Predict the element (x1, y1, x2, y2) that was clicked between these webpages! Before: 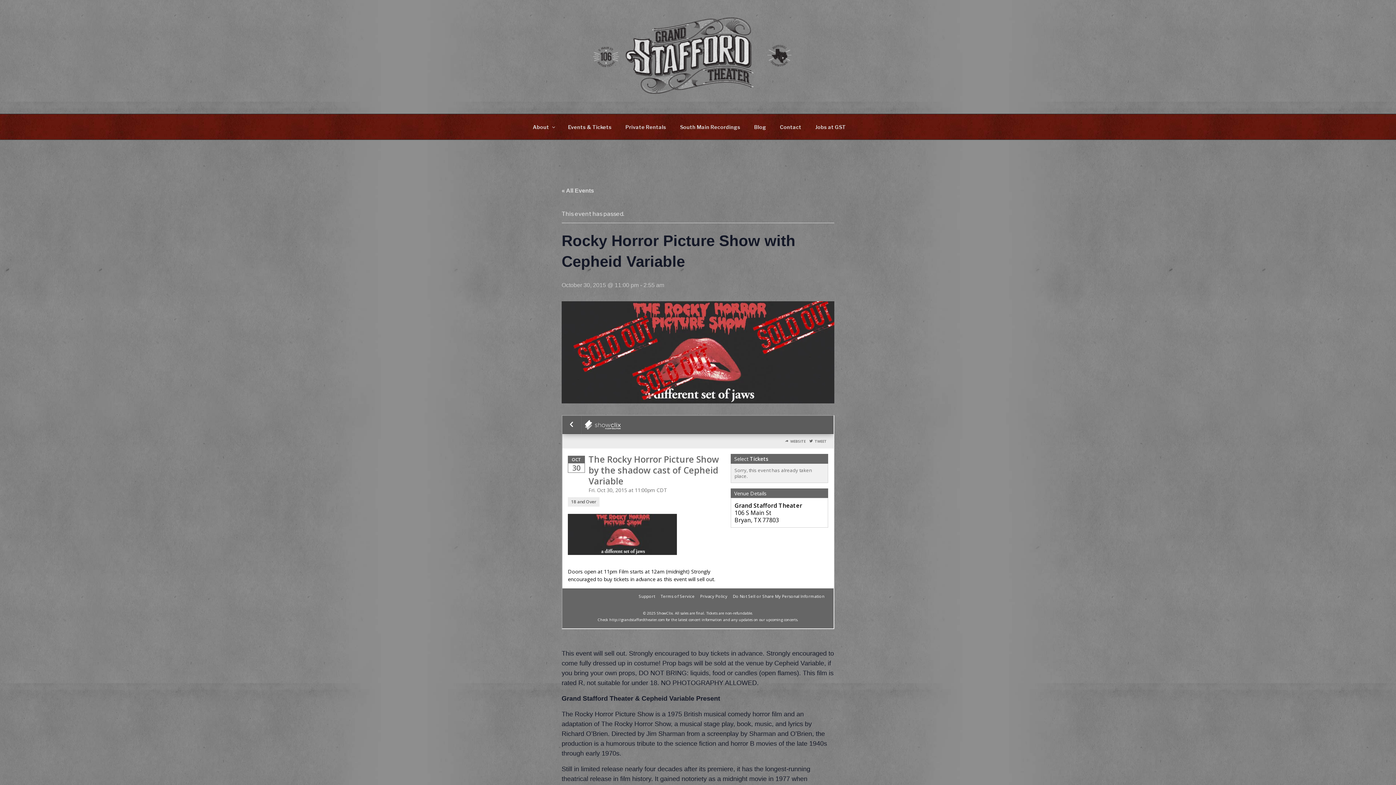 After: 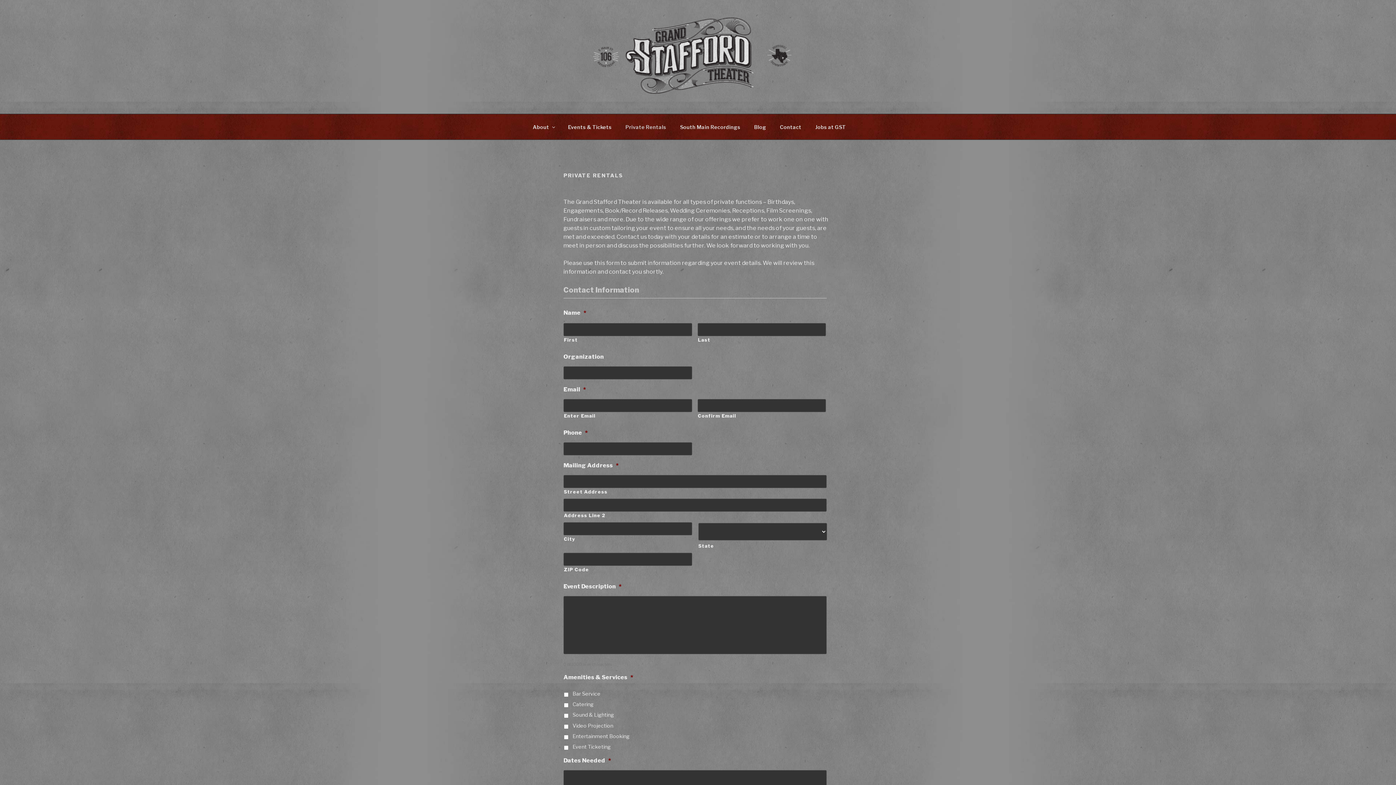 Action: bbox: (619, 118, 672, 135) label: Private Rentals